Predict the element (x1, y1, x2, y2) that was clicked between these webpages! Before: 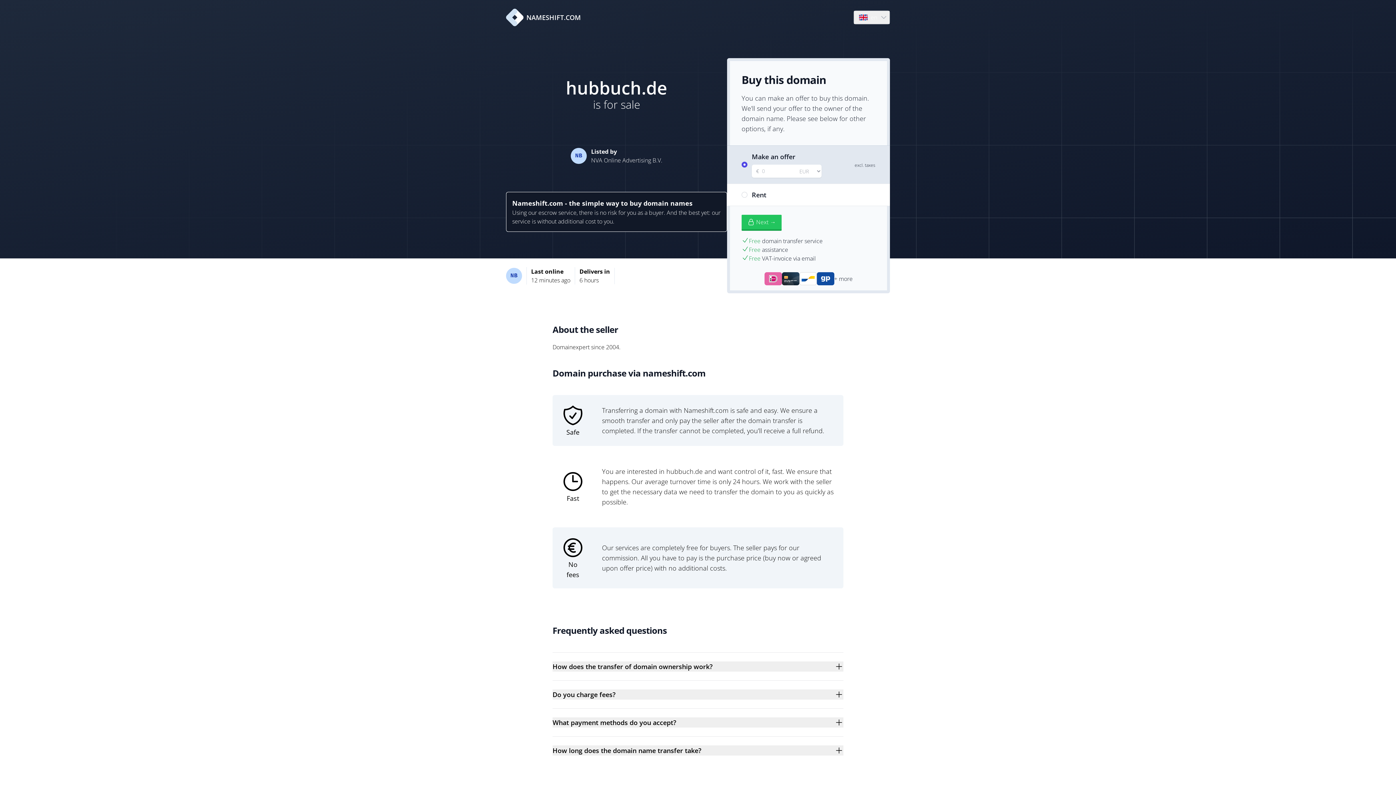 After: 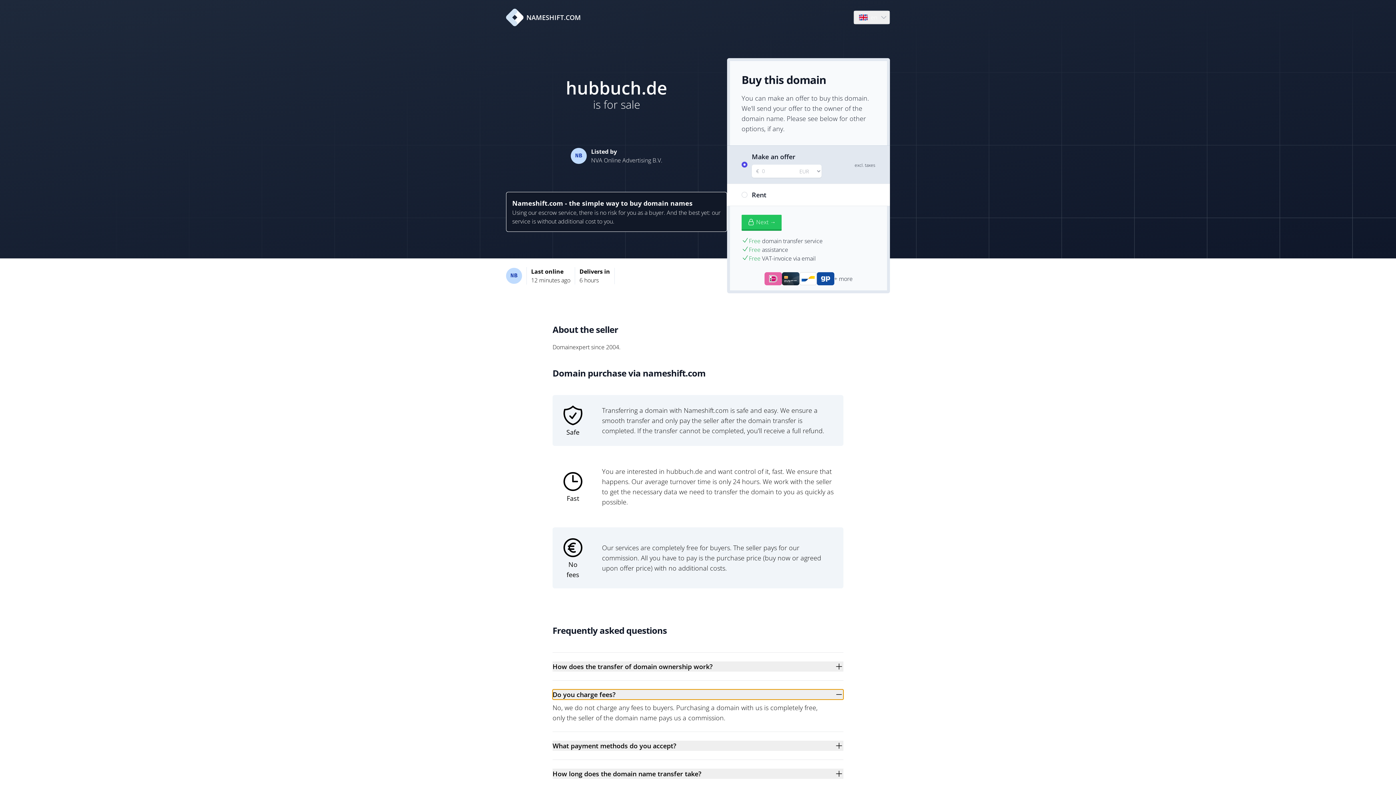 Action: bbox: (552, 689, 843, 700) label: Do you charge fees?